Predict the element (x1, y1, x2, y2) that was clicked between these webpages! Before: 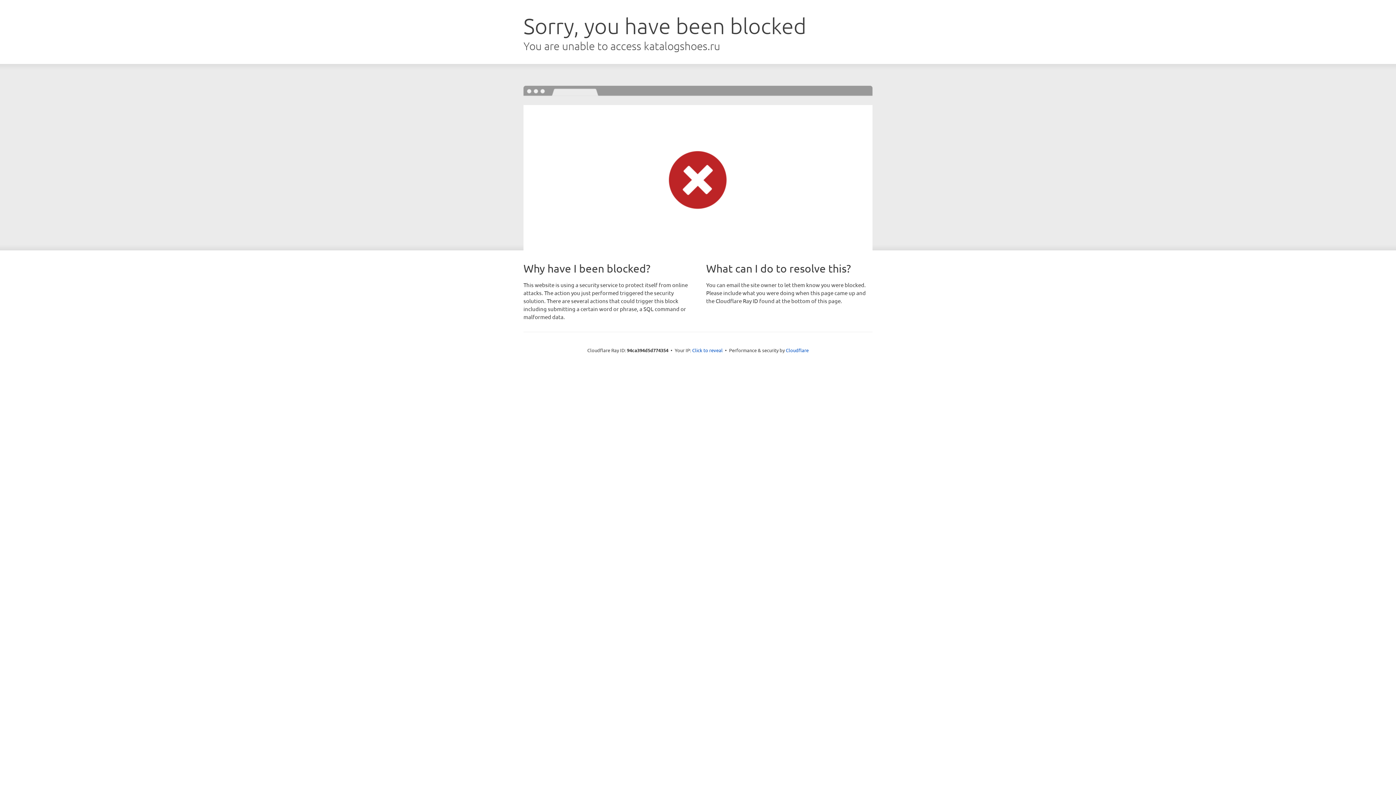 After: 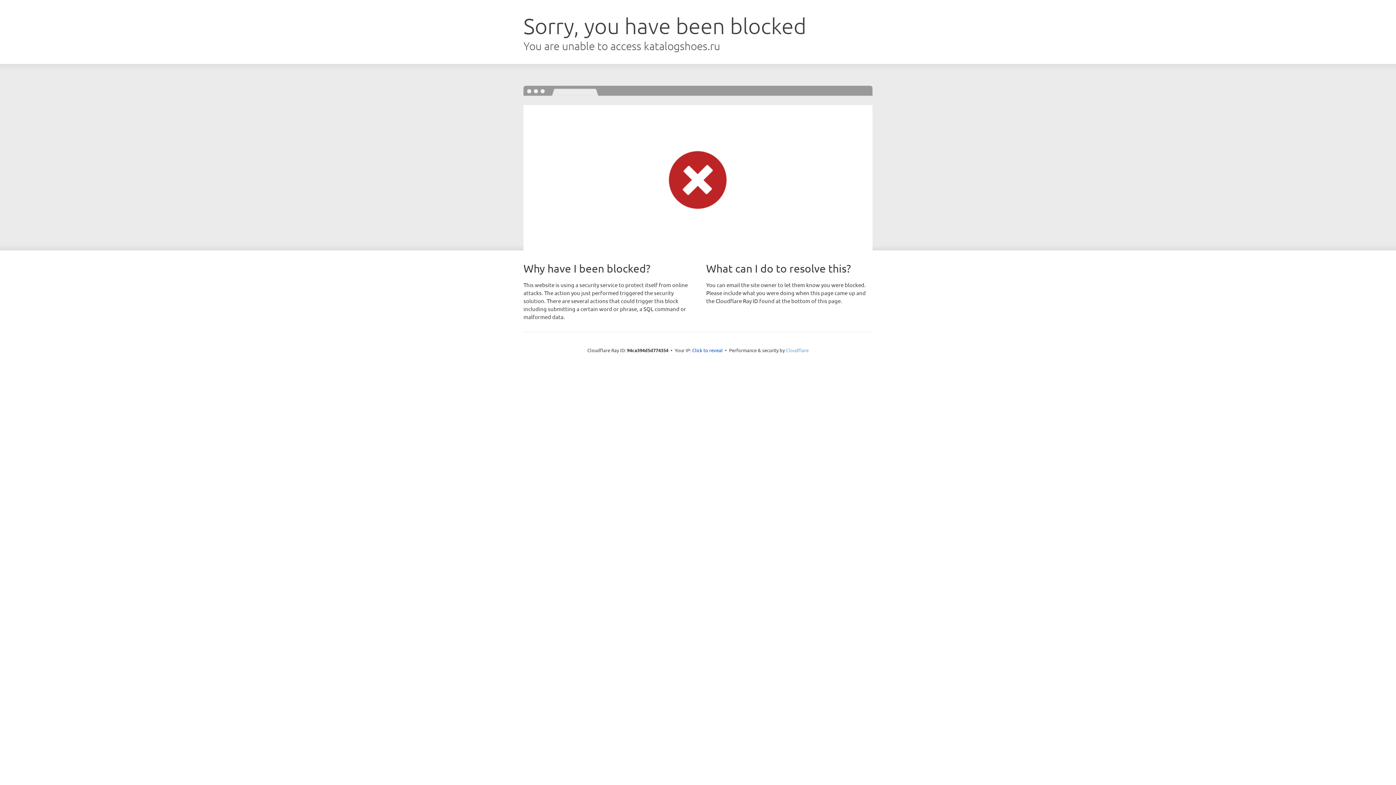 Action: bbox: (786, 347, 808, 353) label: Cloudflare